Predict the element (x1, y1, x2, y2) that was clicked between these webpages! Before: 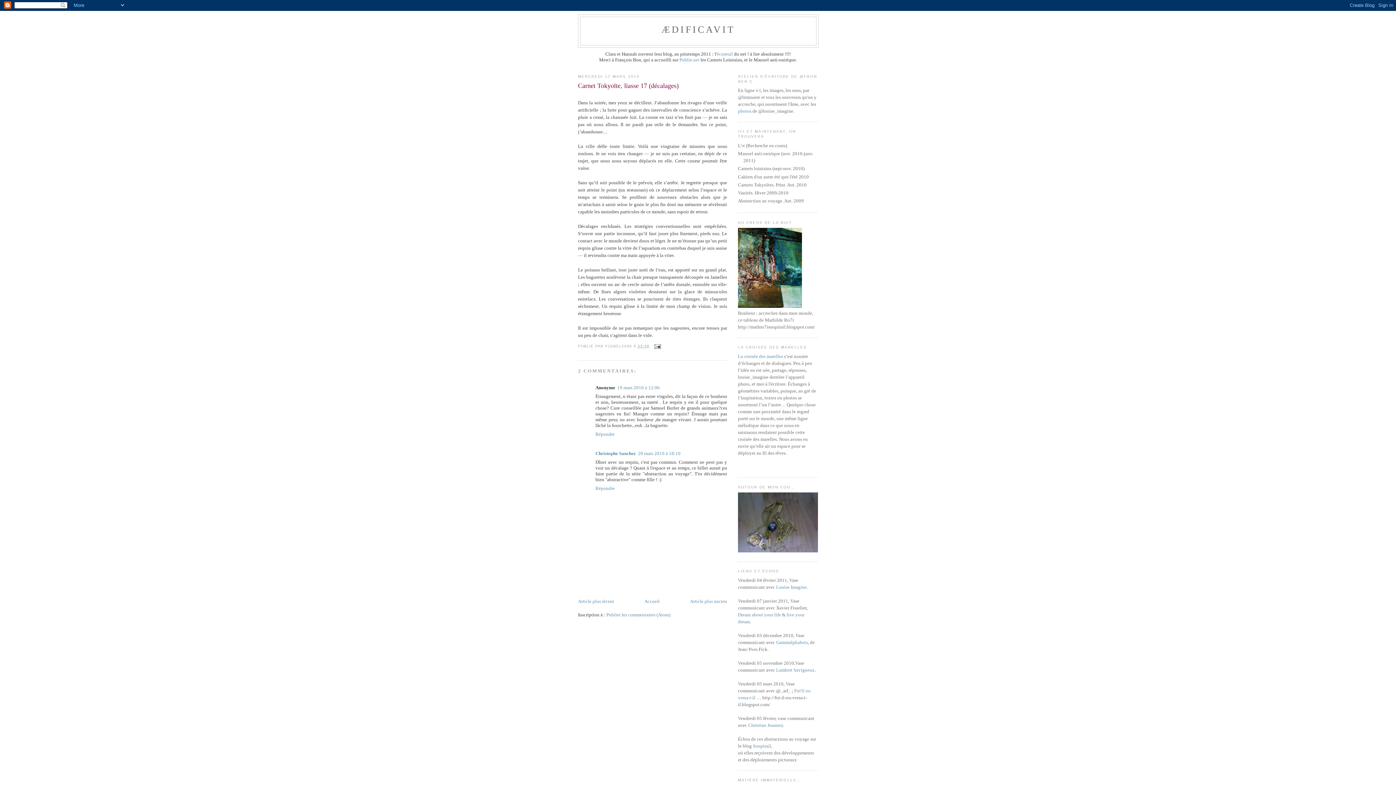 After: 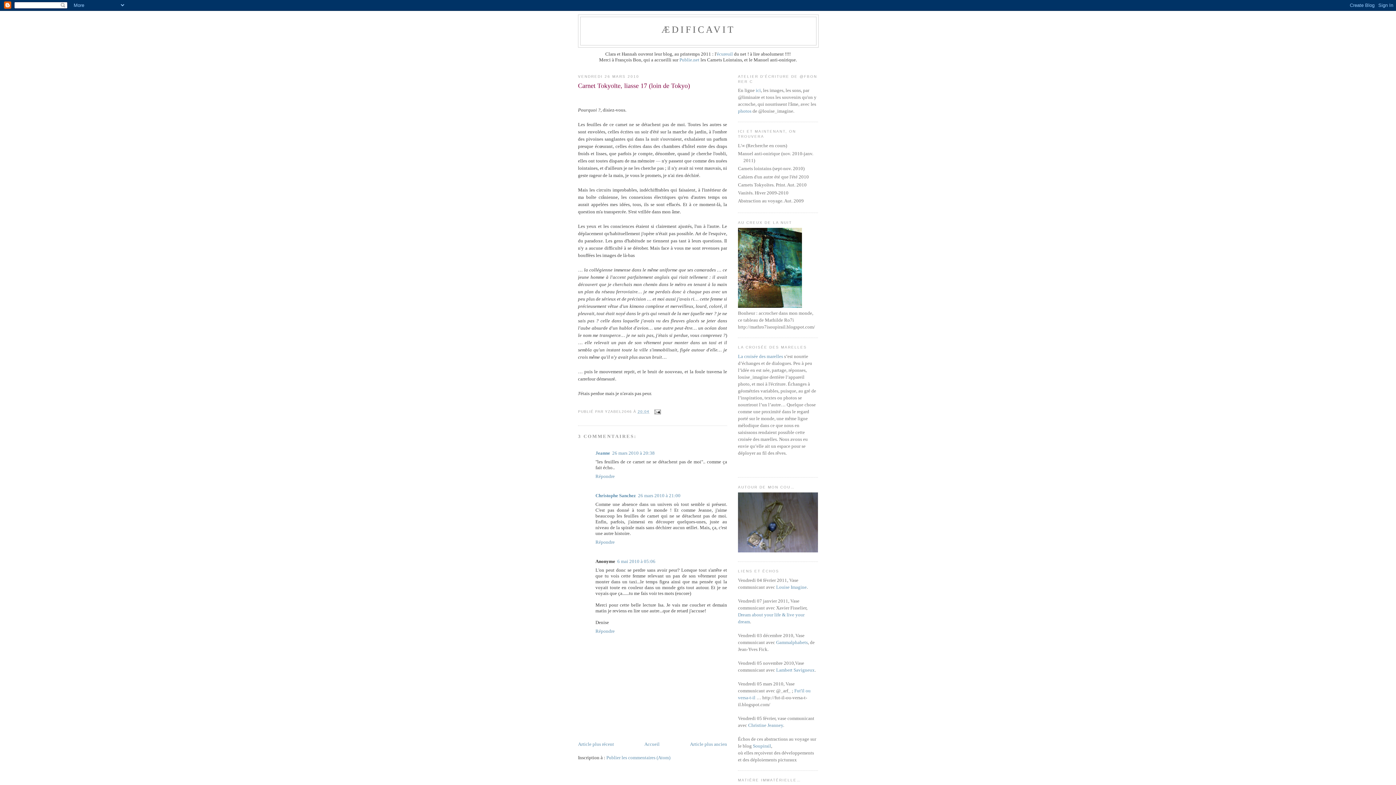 Action: bbox: (578, 598, 614, 604) label: Article plus récent